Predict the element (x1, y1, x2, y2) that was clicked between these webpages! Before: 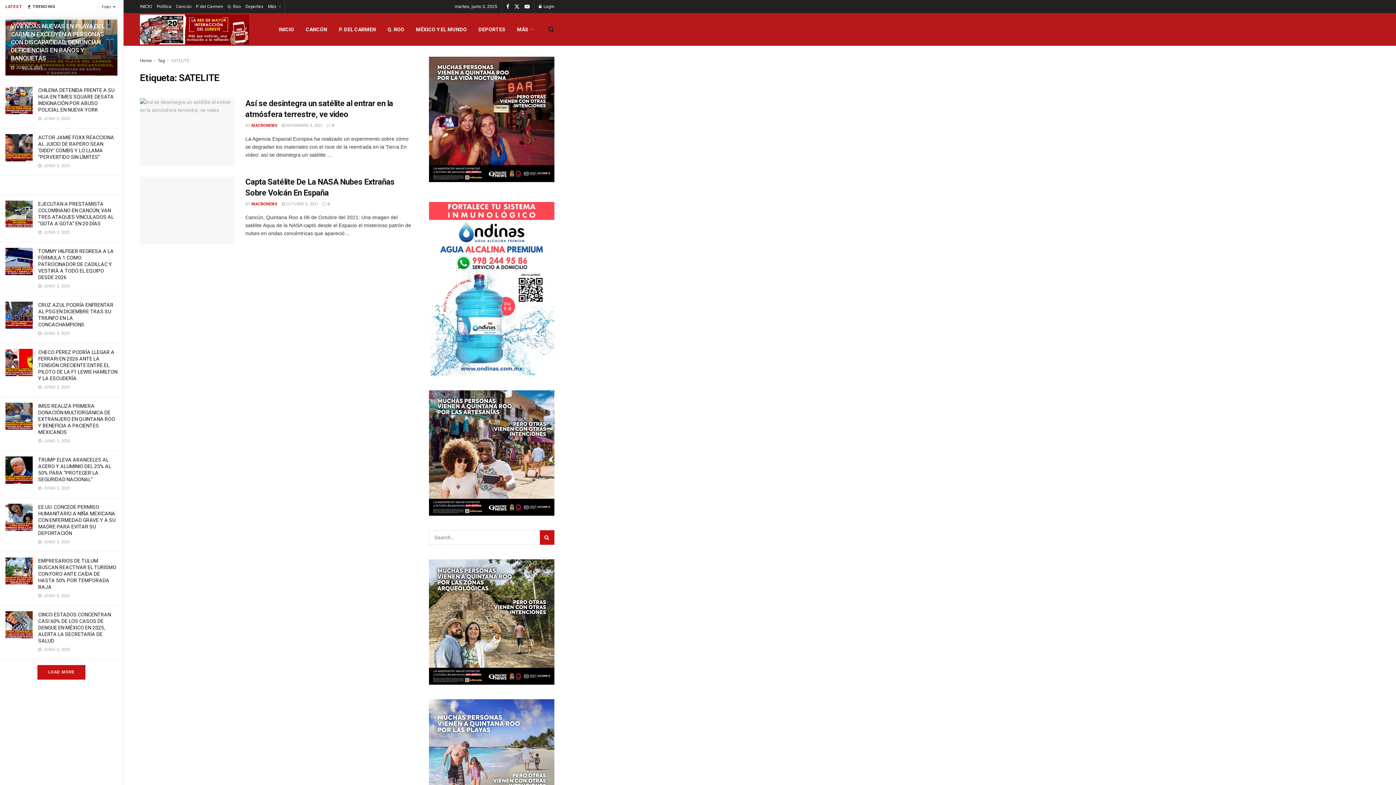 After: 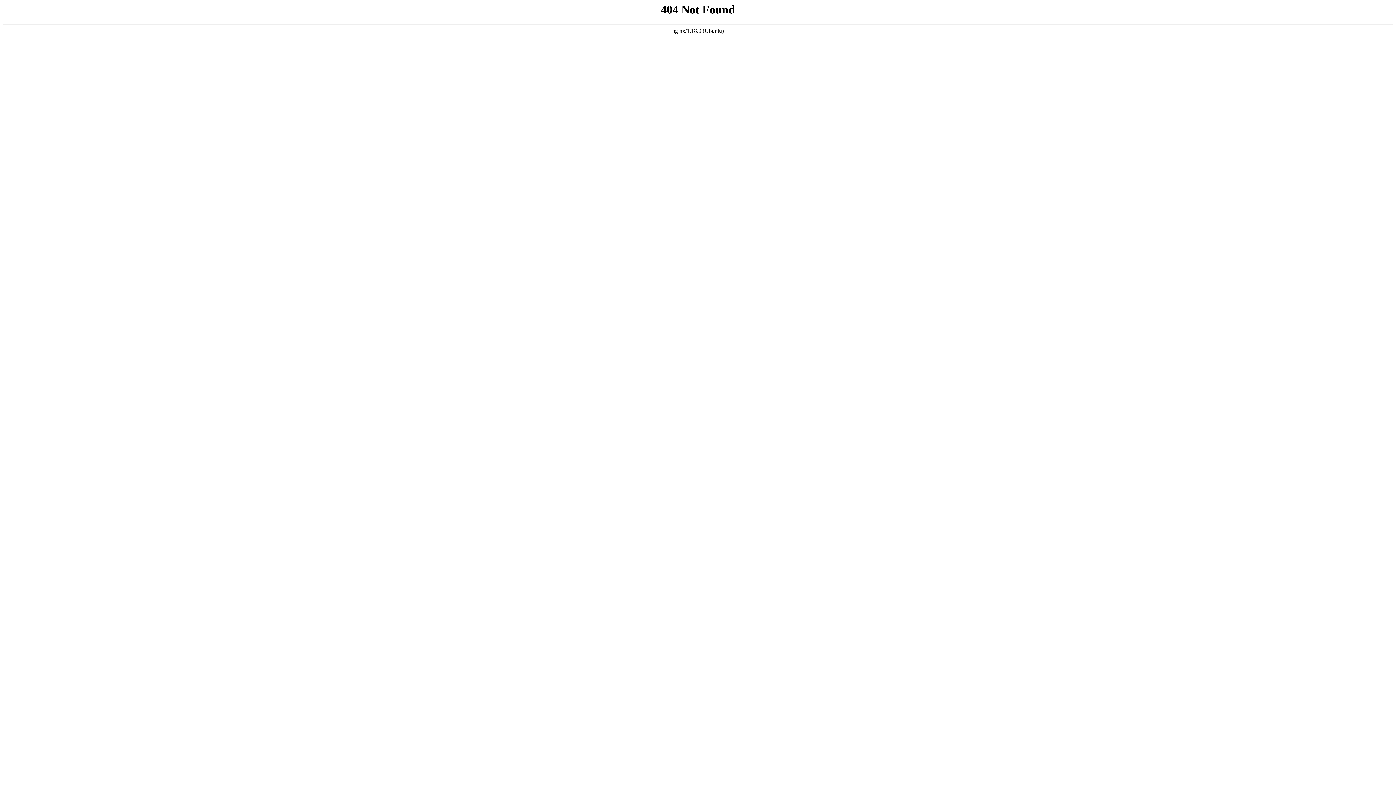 Action: label: Política bbox: (156, 0, 171, 13)